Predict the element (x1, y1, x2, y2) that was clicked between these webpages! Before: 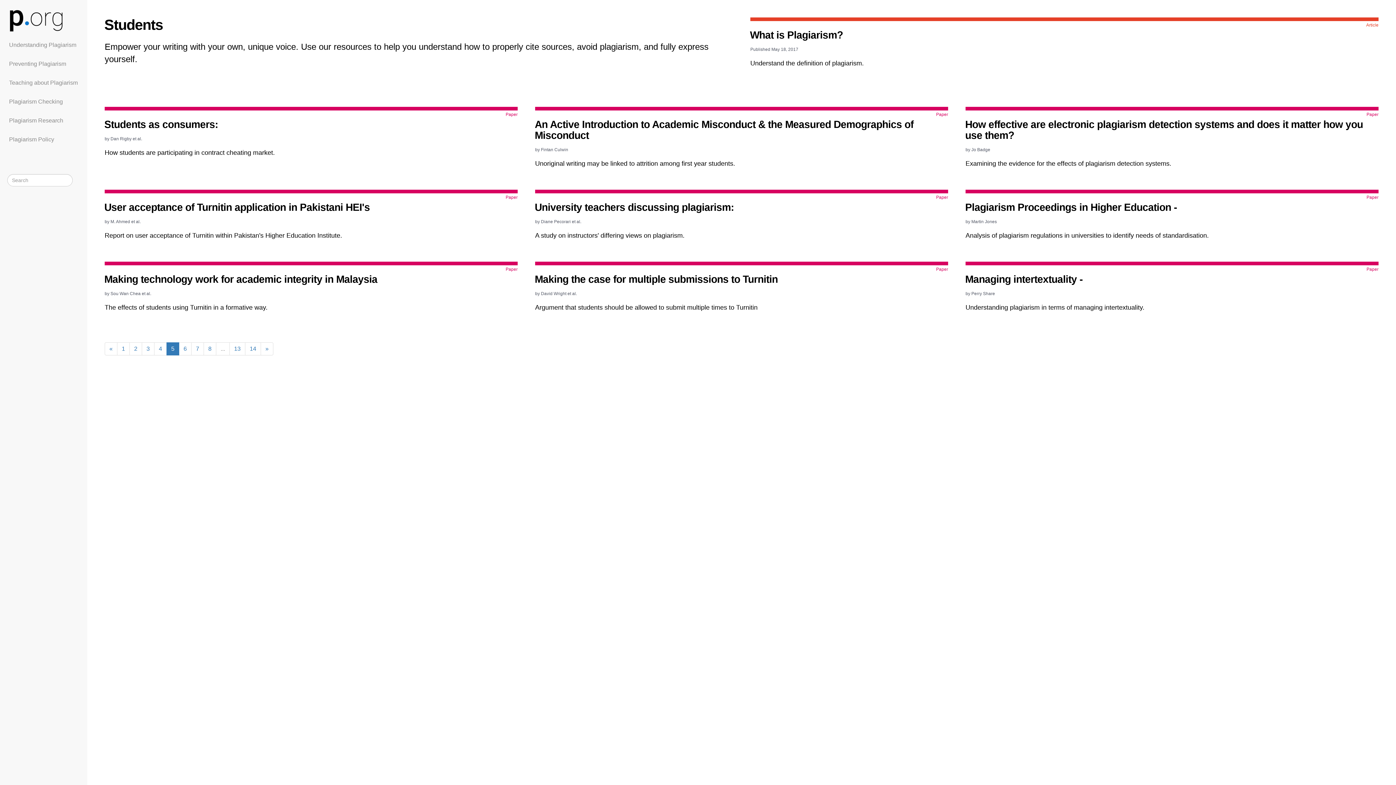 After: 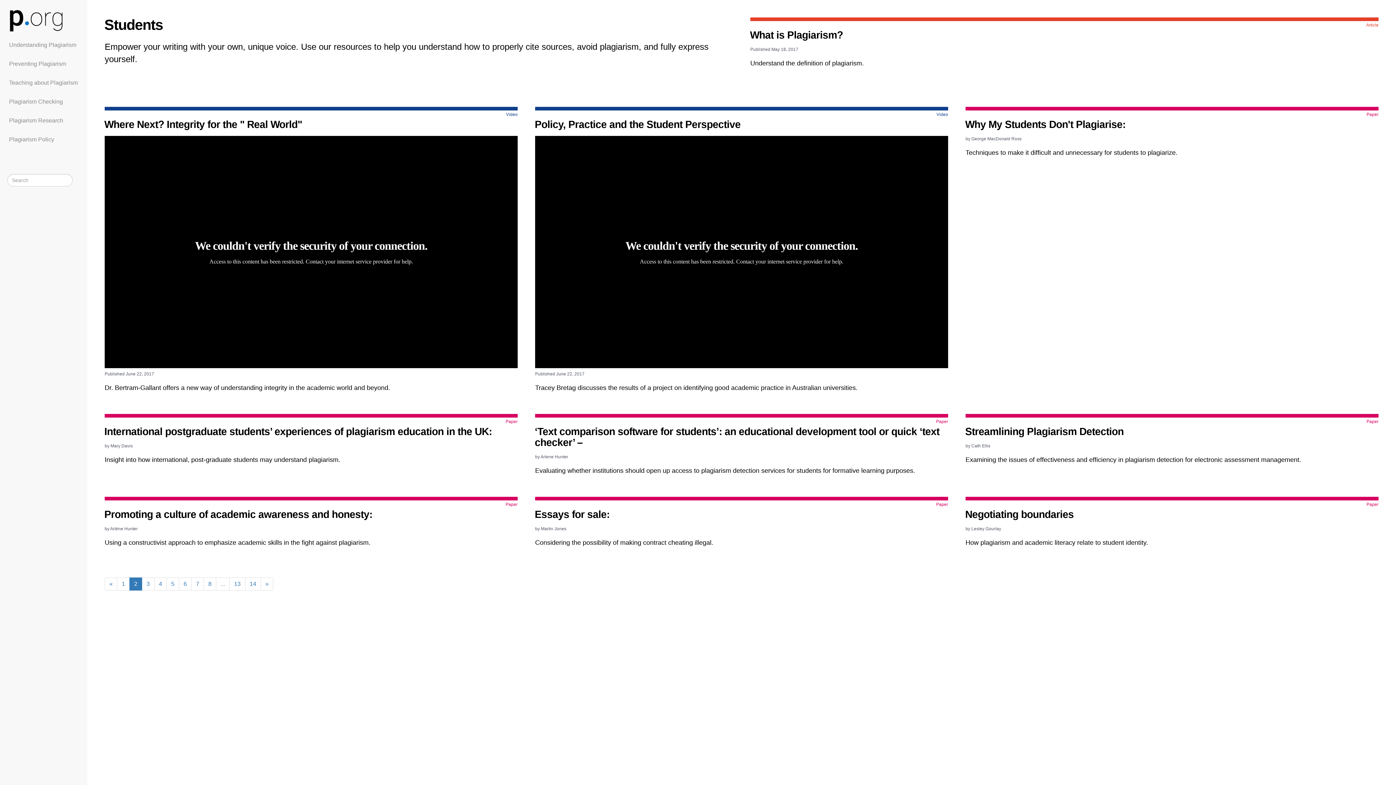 Action: label: 2 bbox: (129, 342, 142, 355)